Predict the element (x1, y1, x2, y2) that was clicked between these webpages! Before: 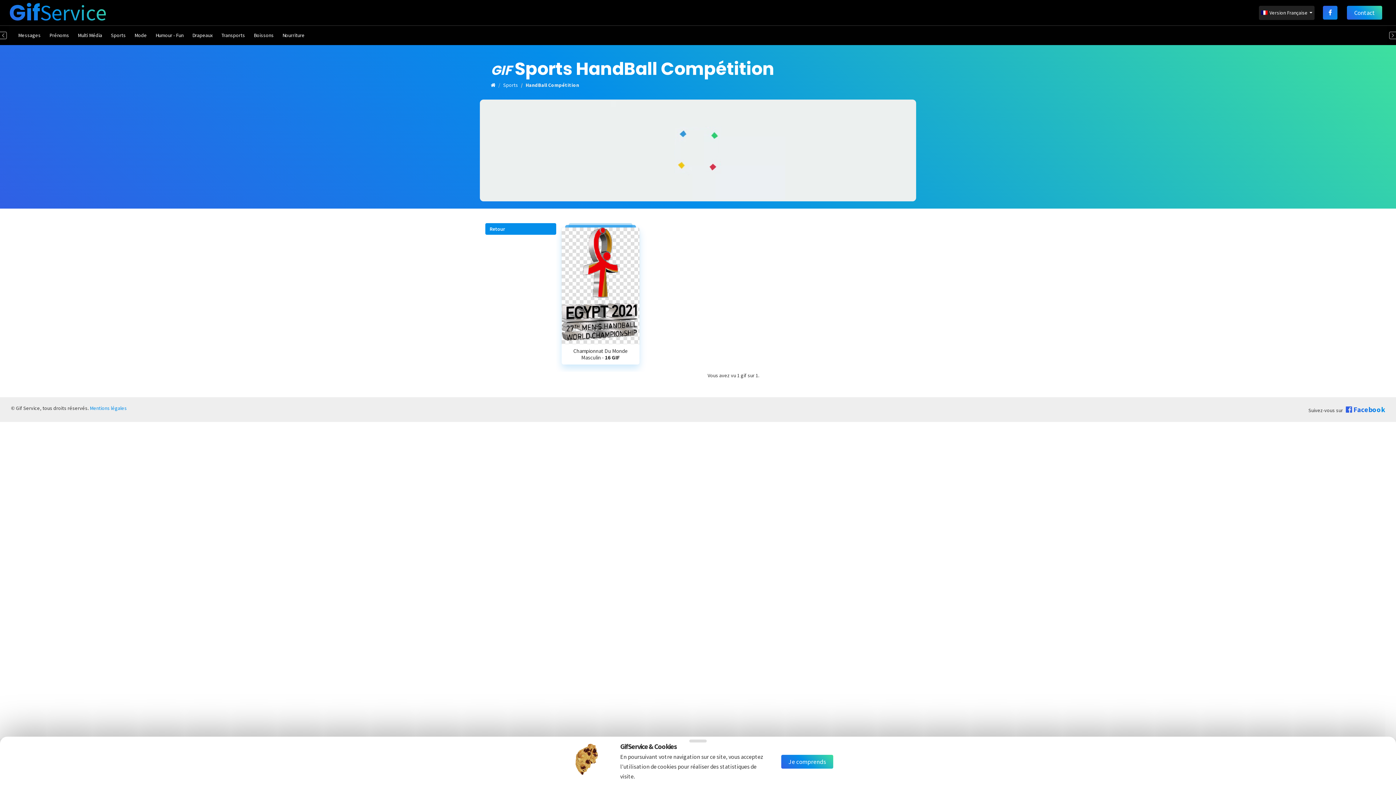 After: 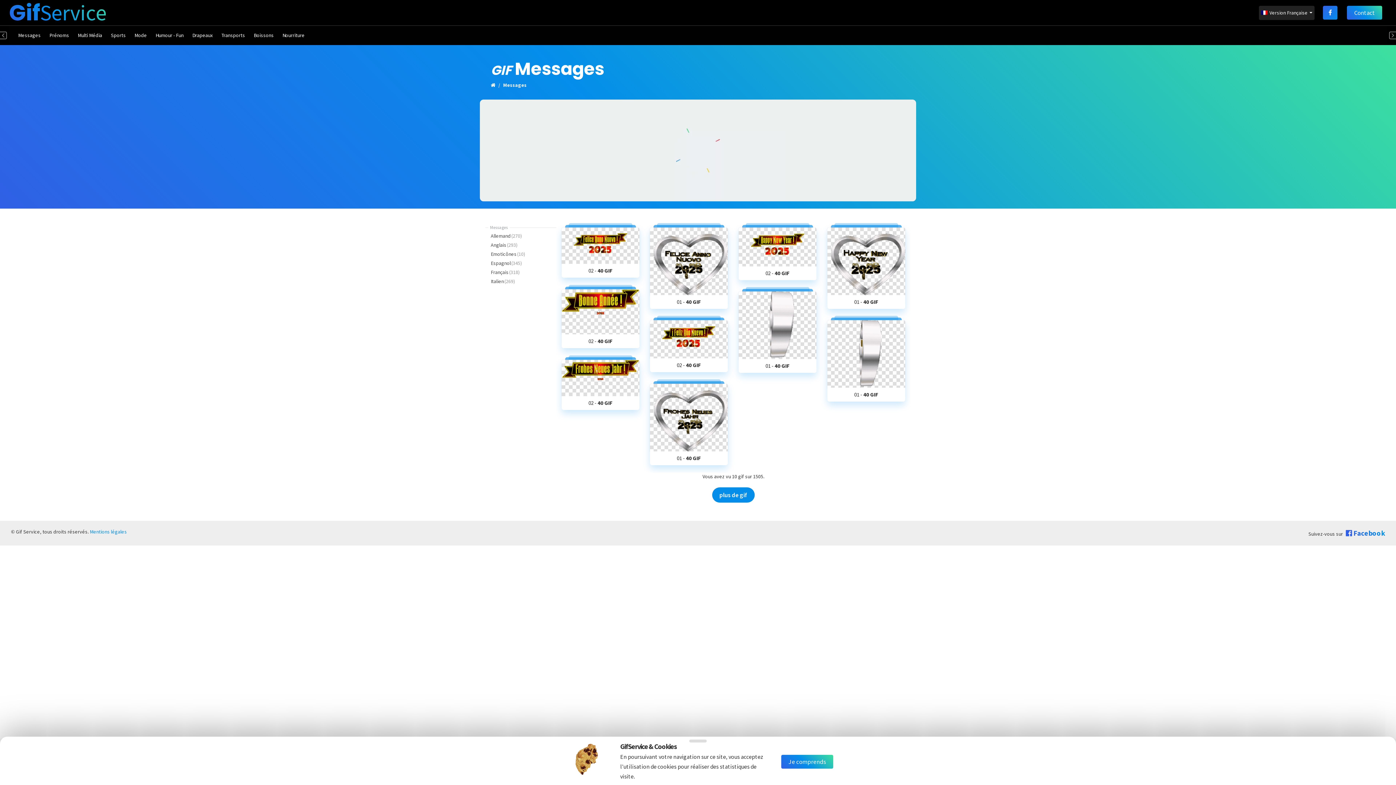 Action: bbox: (18, 29, 45, 41) label: Messages